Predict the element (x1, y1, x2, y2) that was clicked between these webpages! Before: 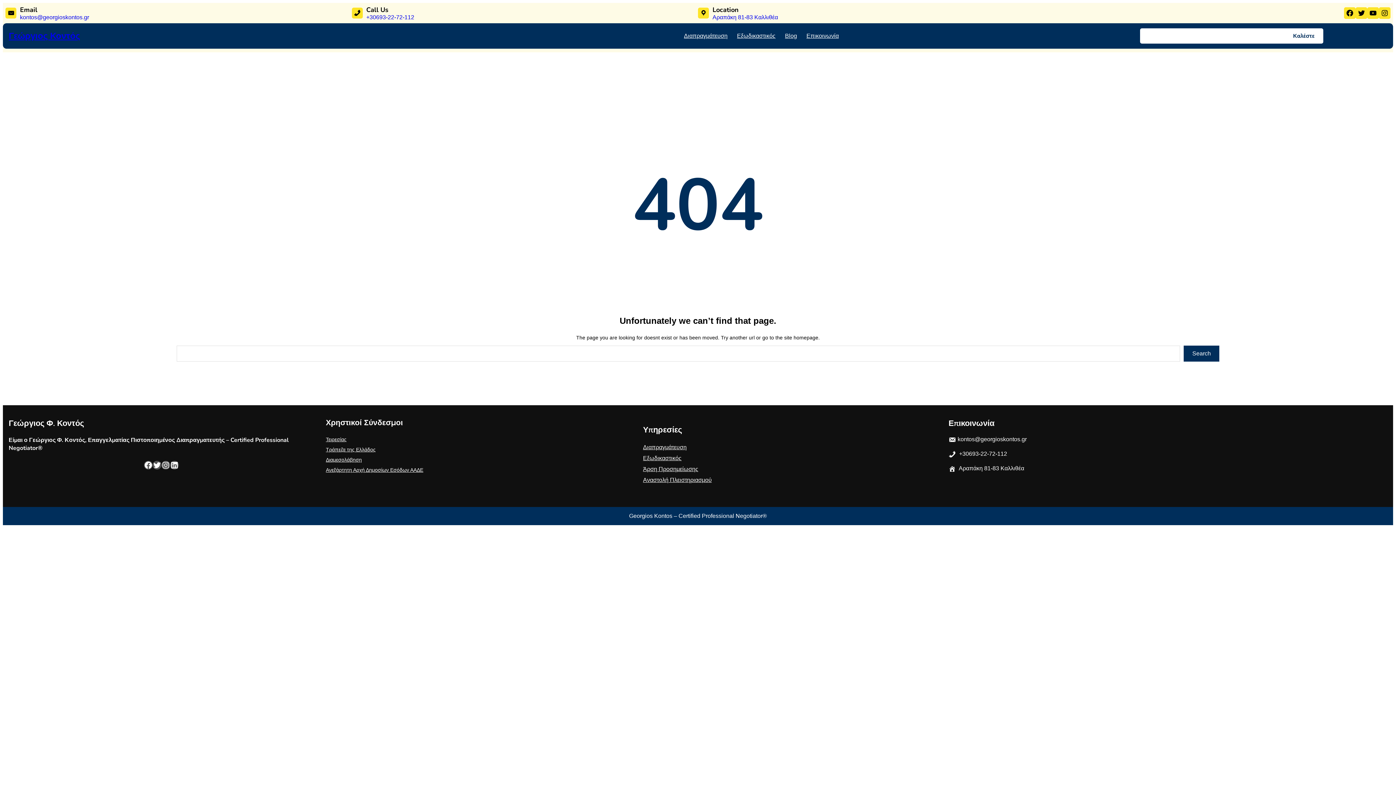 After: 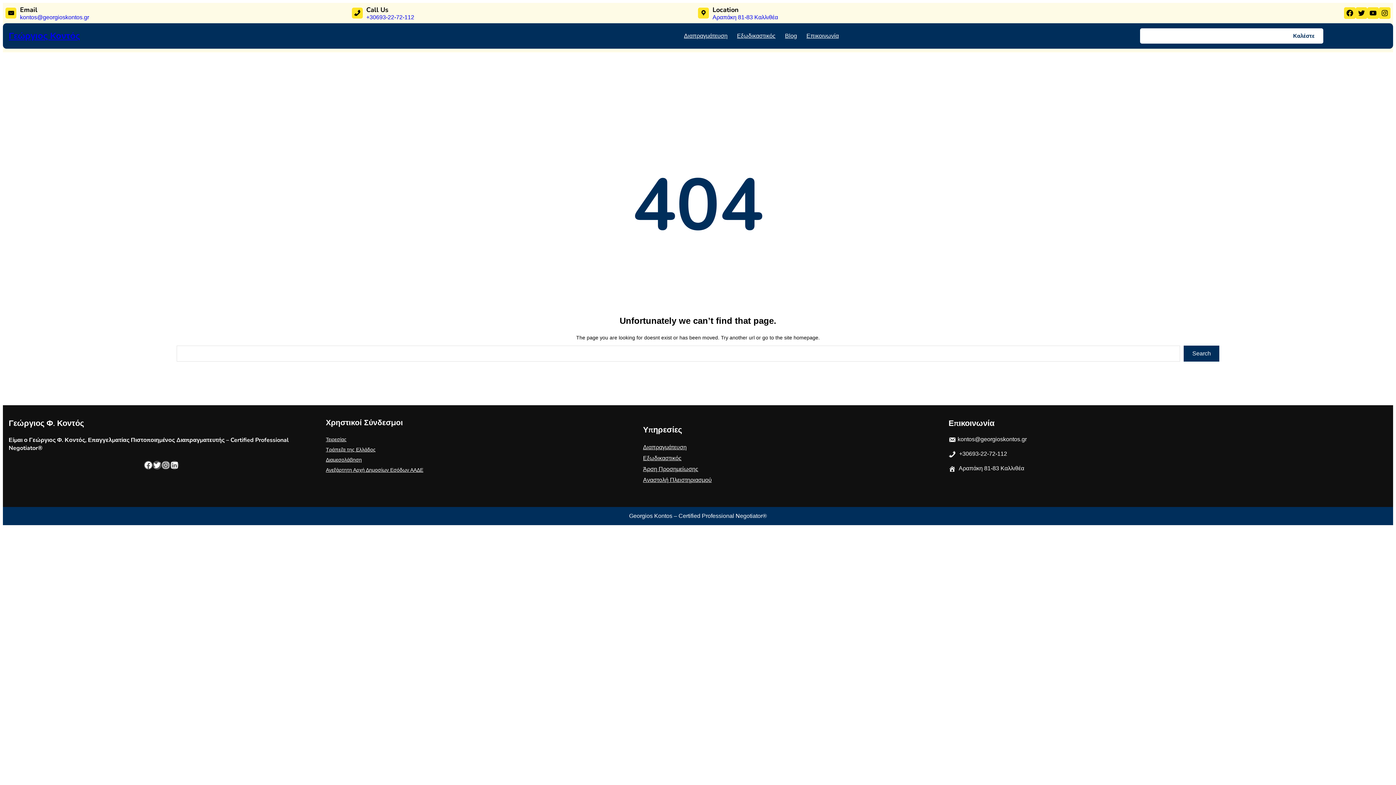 Action: label: Ανεξάρτητη Αρχή Δημοσίων Εσόδων ΑΑΔΕ bbox: (325, 467, 423, 472)